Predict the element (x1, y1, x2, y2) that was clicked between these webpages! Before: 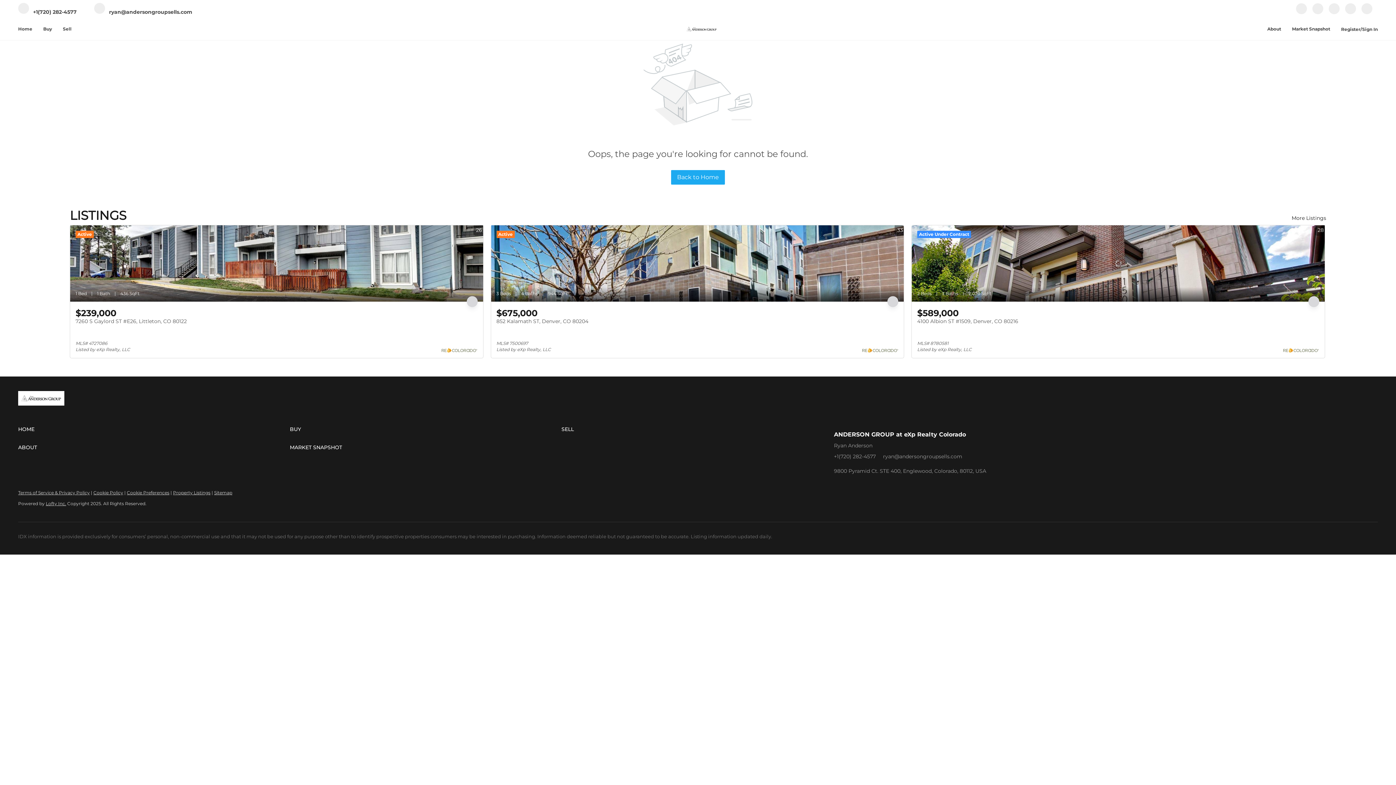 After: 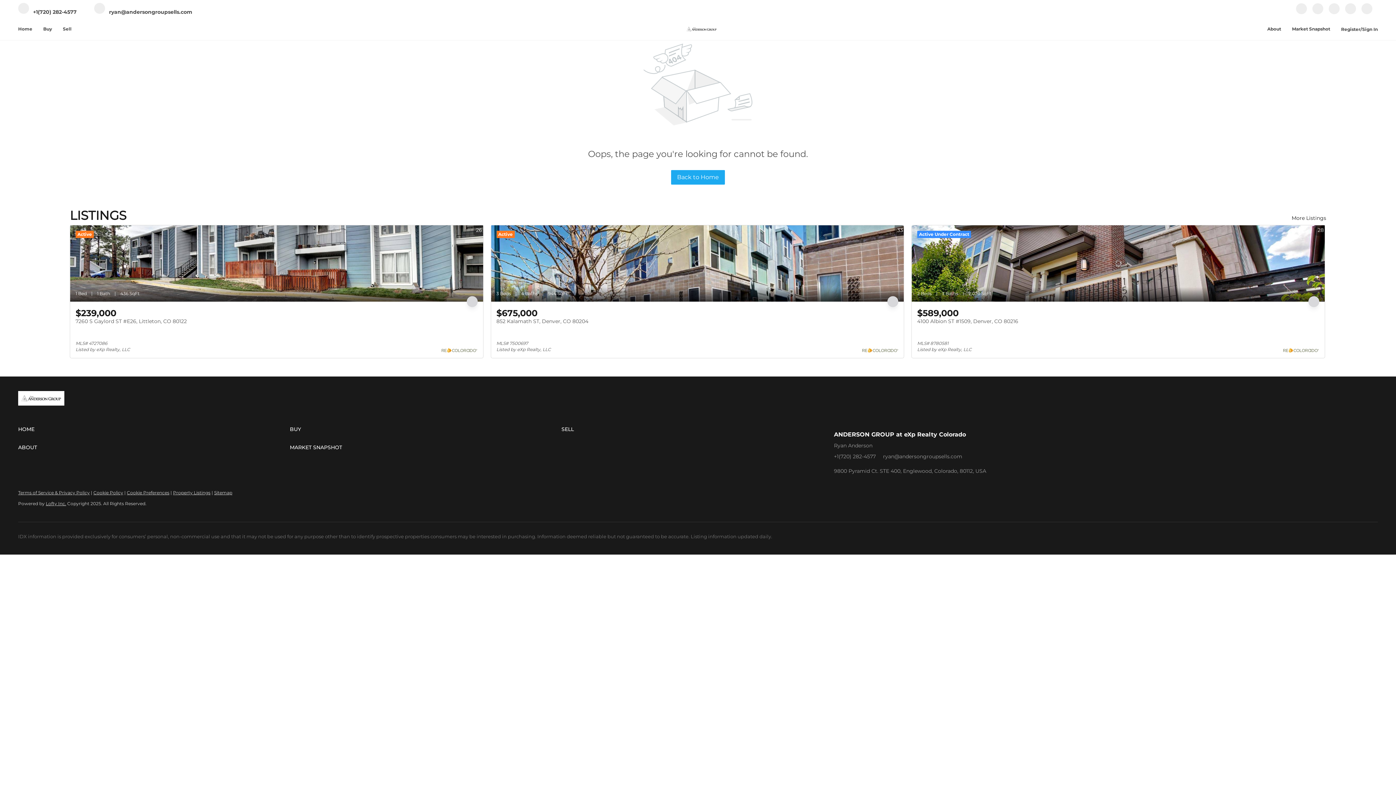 Action: bbox: (18, 9, 76, 14) label:  +1(720) 282-4577